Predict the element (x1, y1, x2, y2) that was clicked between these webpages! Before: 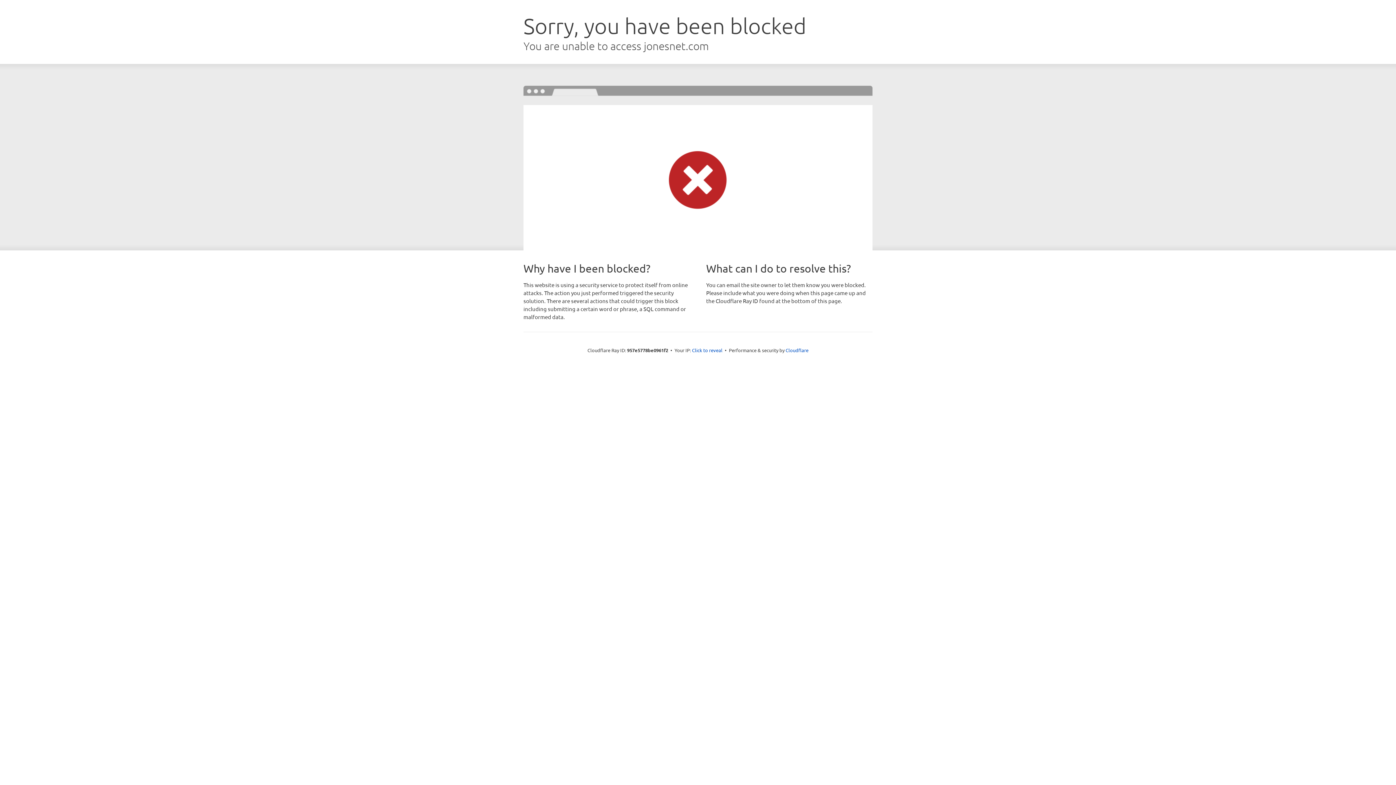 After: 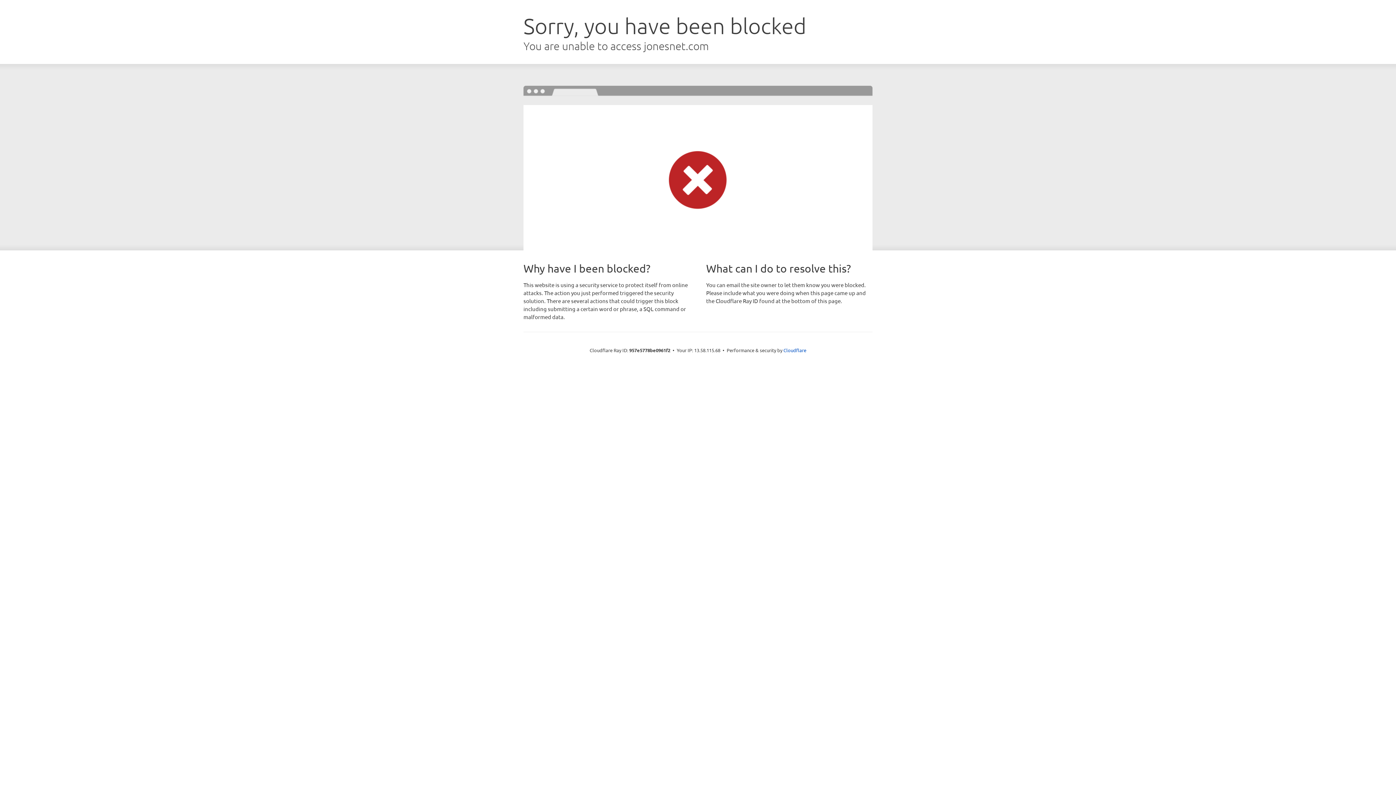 Action: label: Click to reveal bbox: (692, 346, 722, 353)